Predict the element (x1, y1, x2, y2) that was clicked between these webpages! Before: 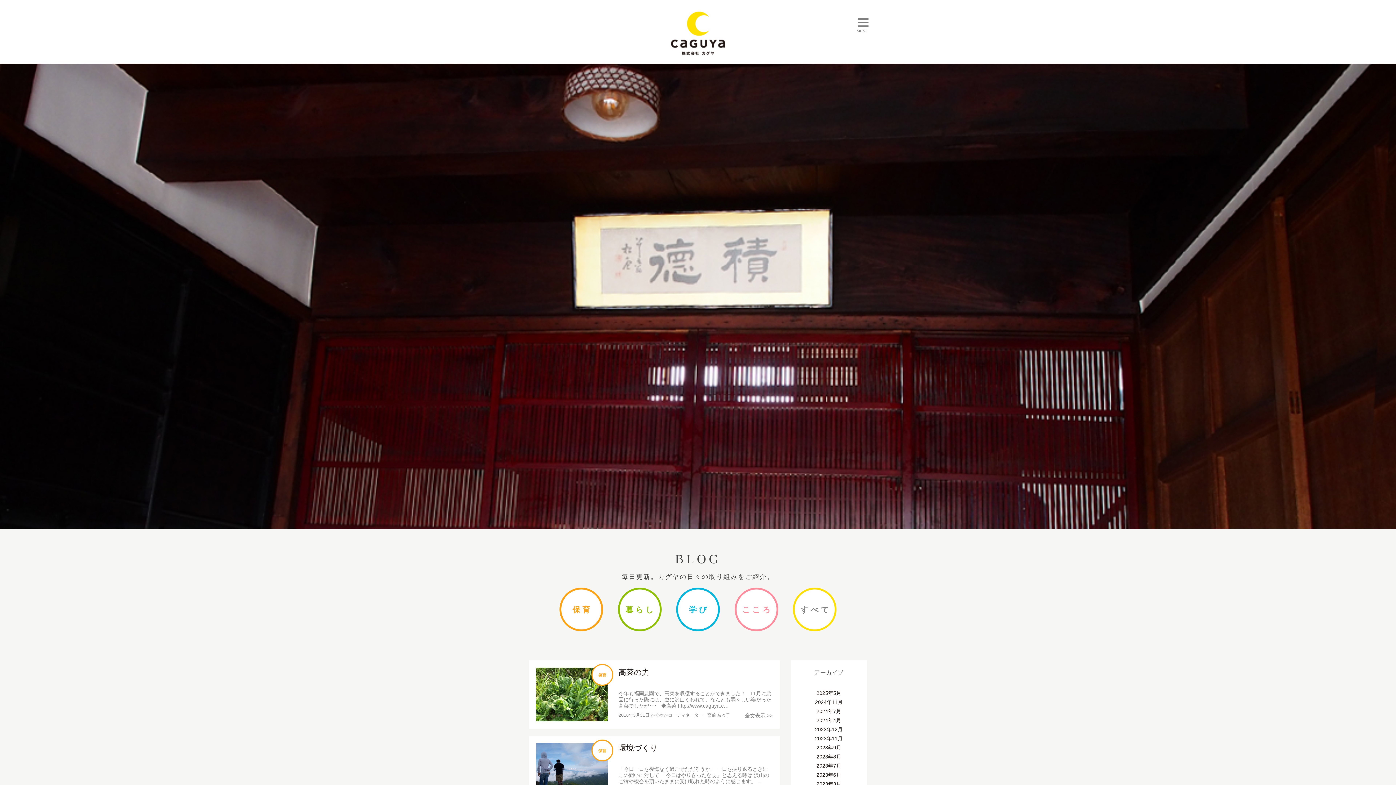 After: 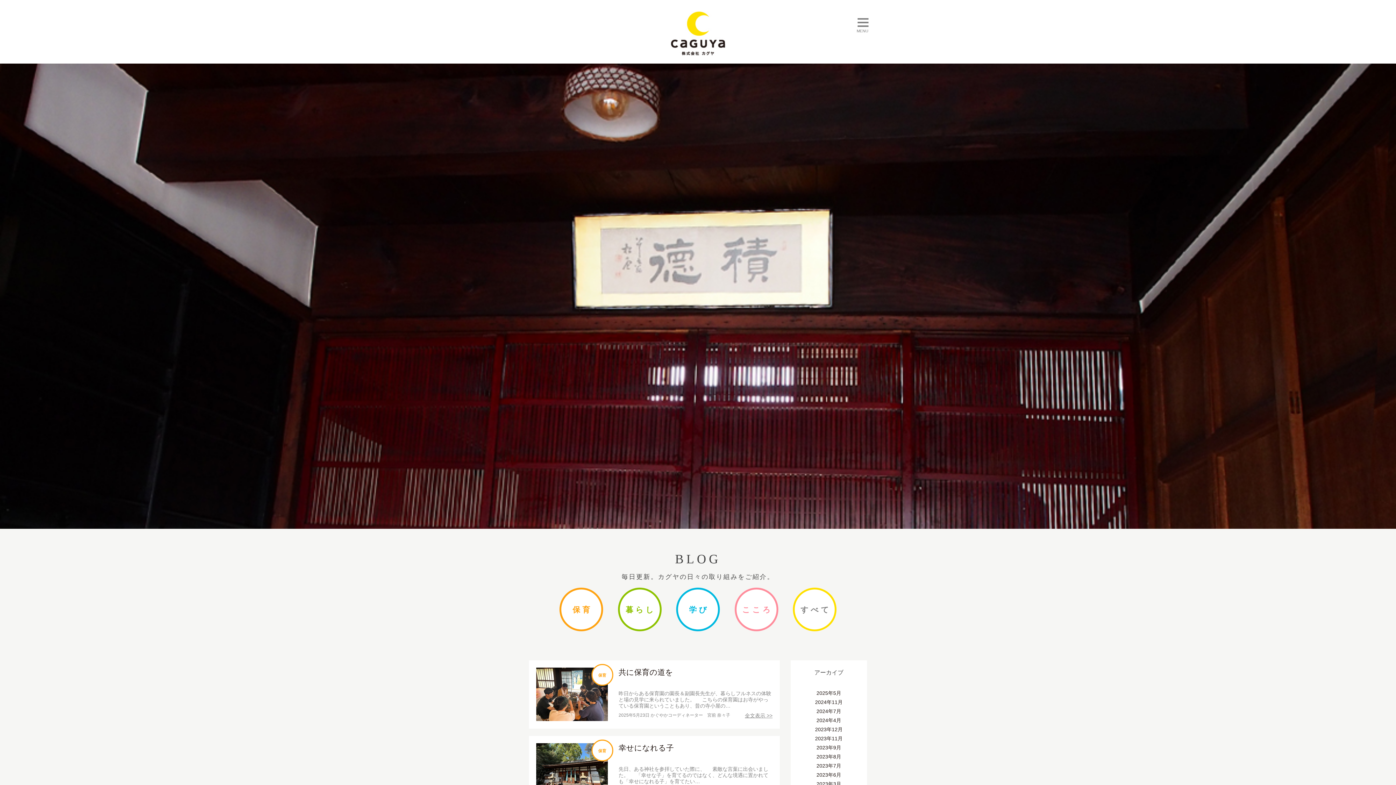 Action: bbox: (561, 589, 601, 629) label: 保育